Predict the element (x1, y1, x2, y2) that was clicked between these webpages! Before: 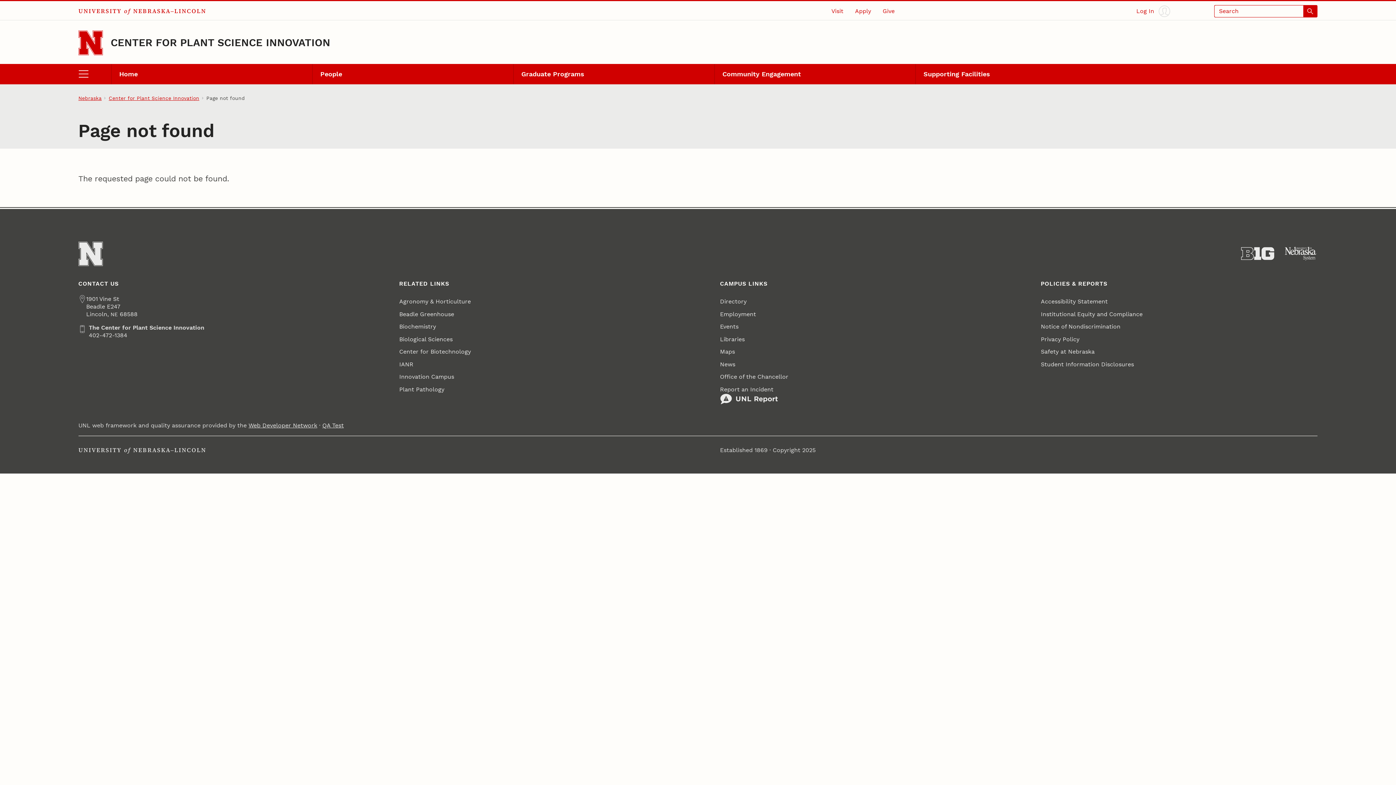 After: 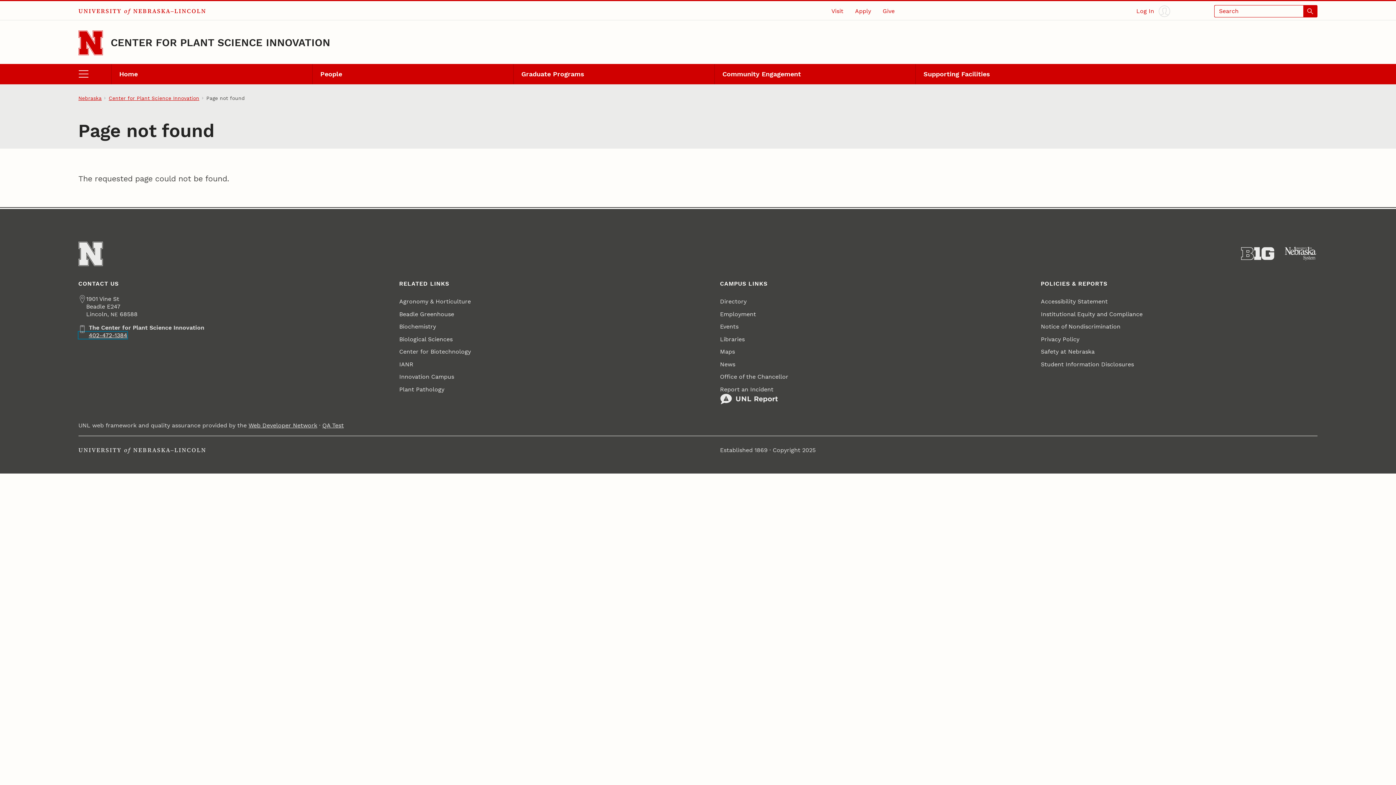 Action: label: 402-472-1384 bbox: (78, 332, 127, 339)